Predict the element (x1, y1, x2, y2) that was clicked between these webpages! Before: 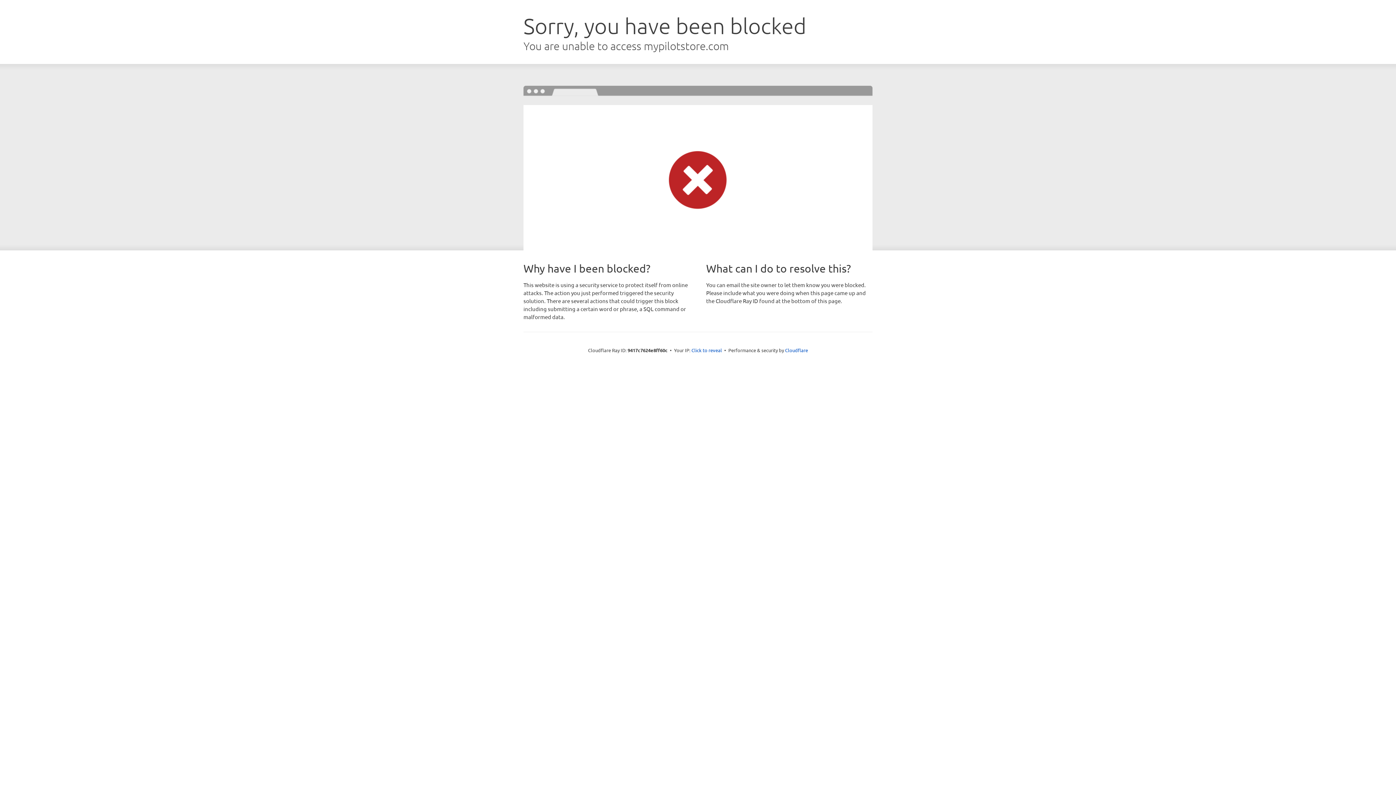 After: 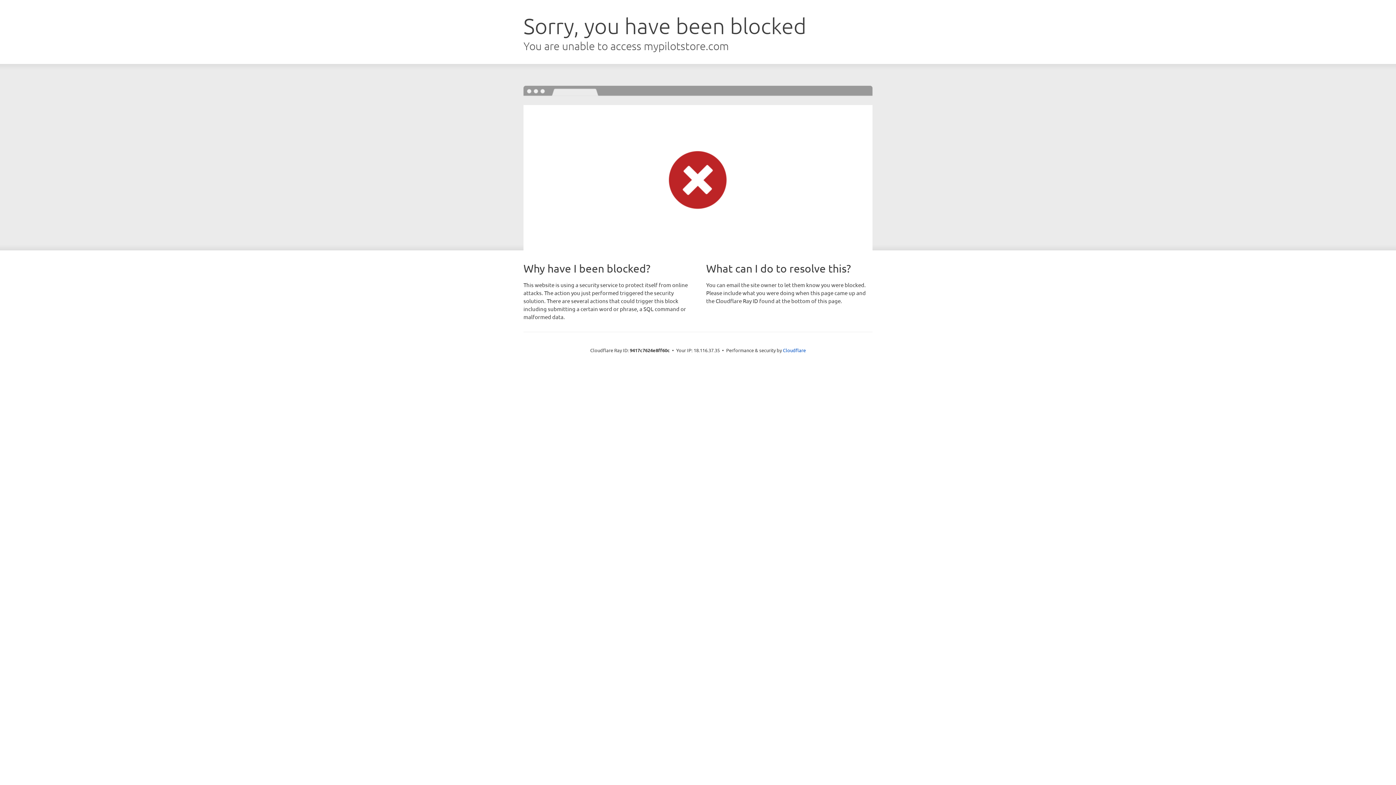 Action: label: Click to reveal bbox: (691, 346, 722, 353)